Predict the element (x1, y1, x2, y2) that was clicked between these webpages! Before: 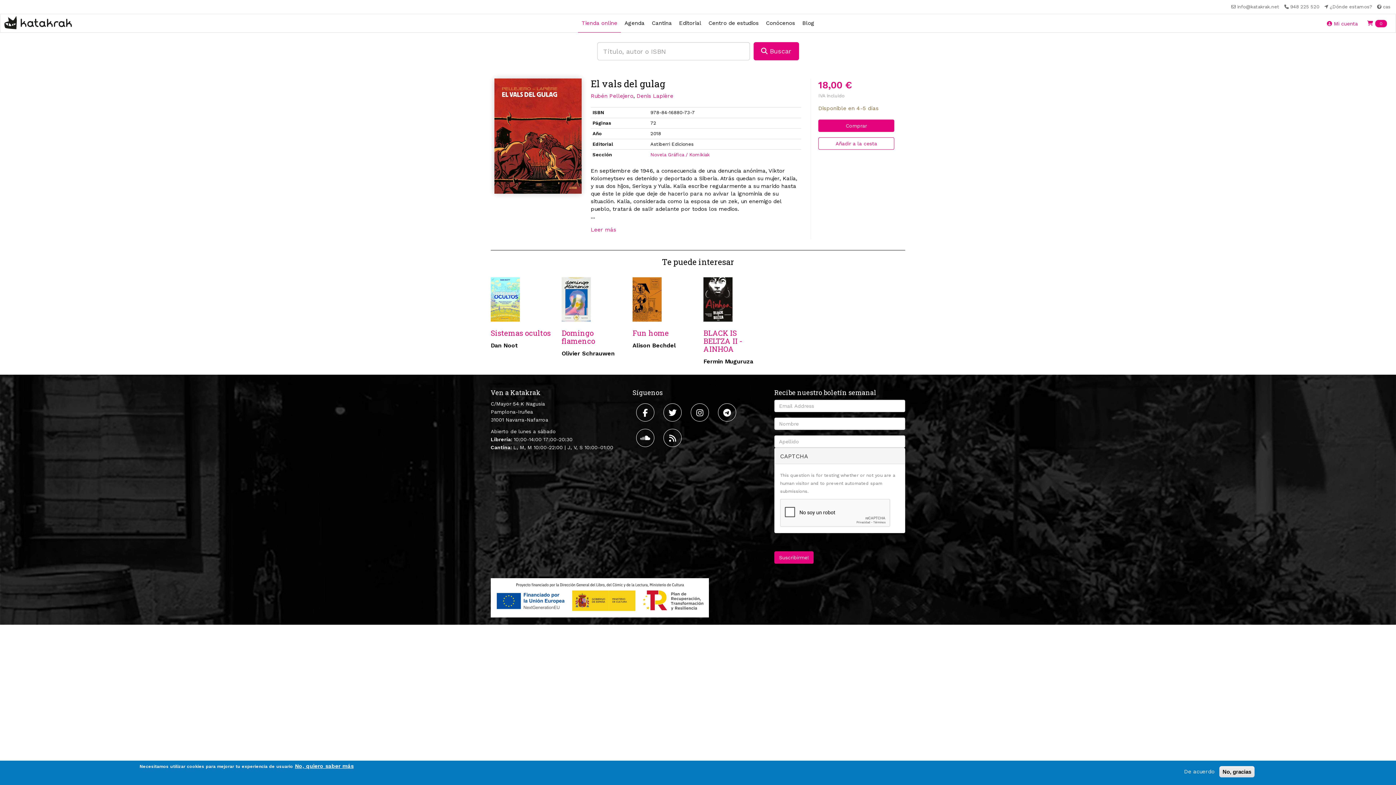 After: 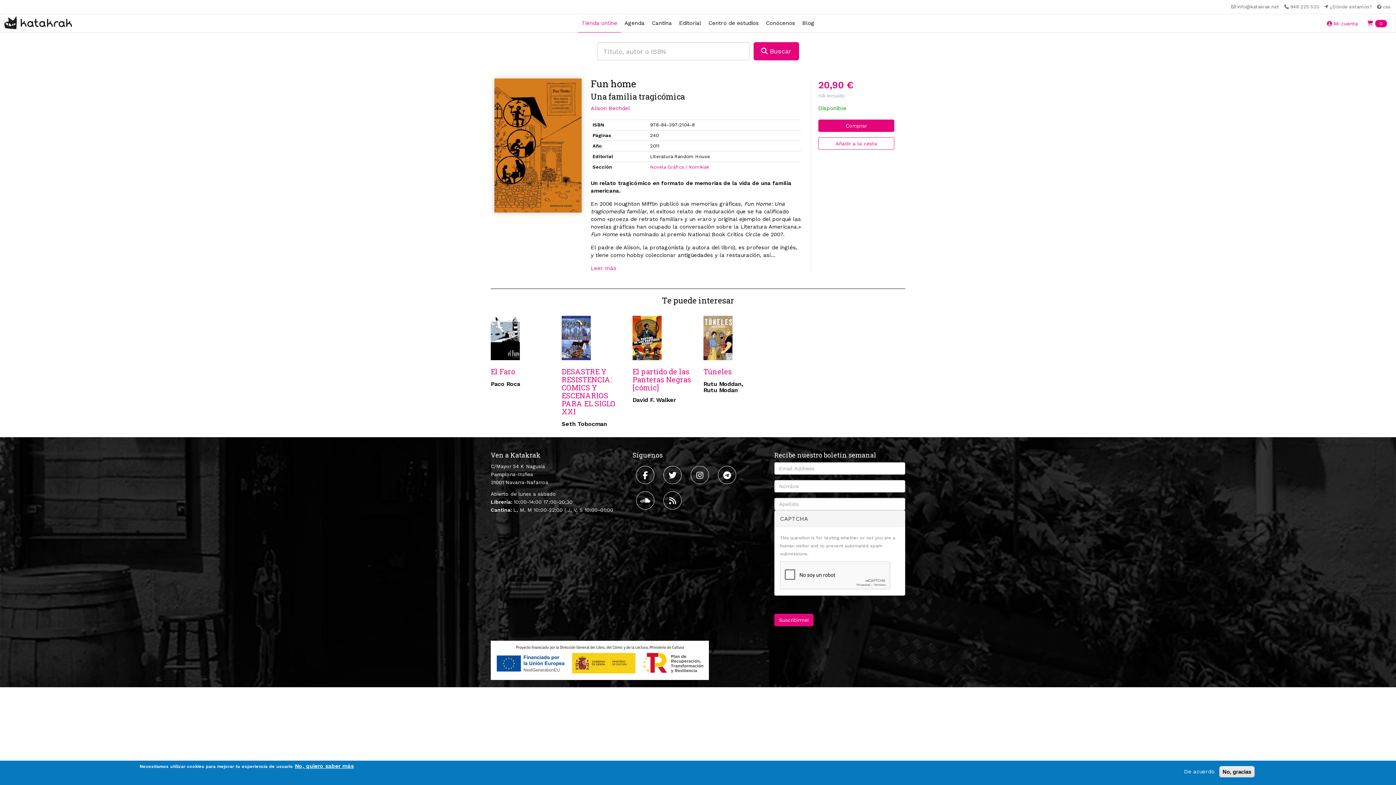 Action: bbox: (632, 277, 692, 321)